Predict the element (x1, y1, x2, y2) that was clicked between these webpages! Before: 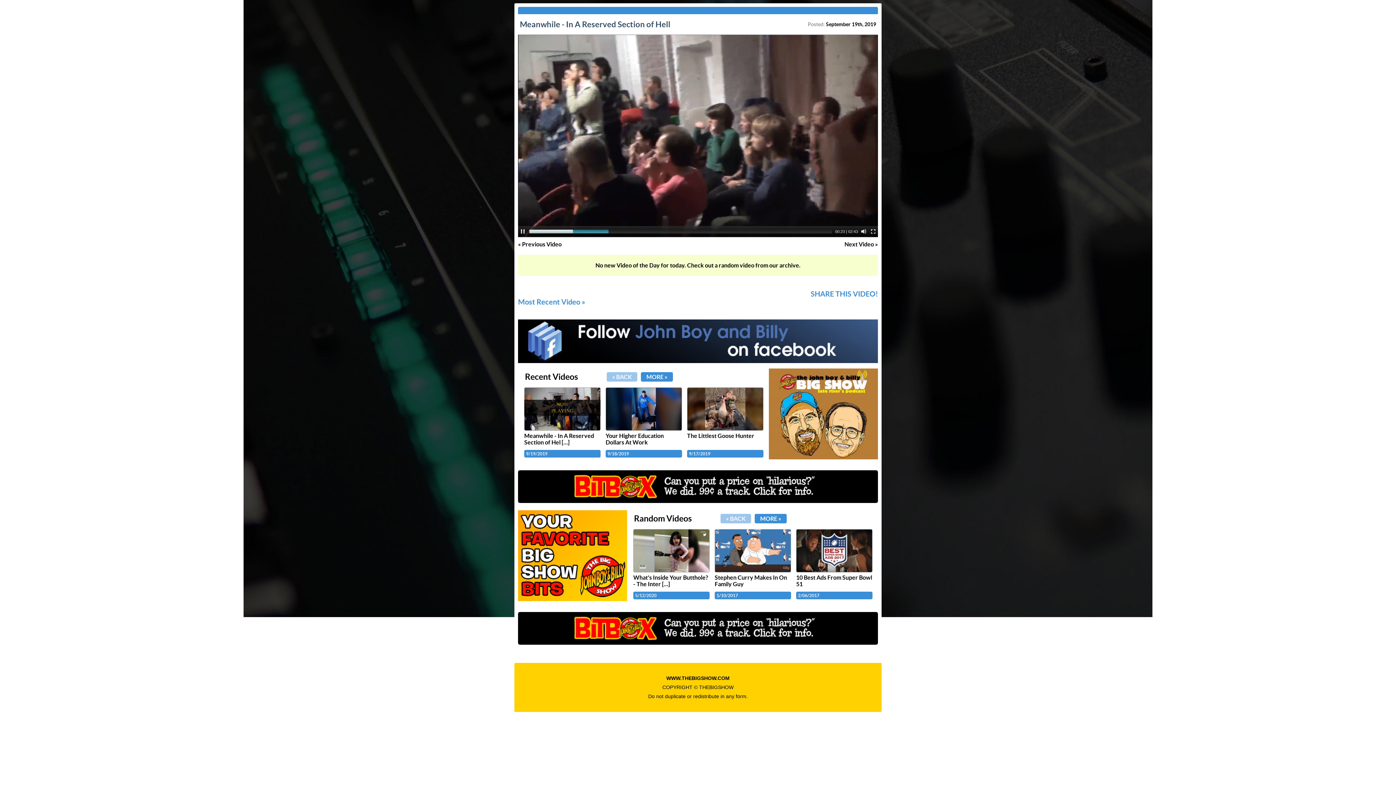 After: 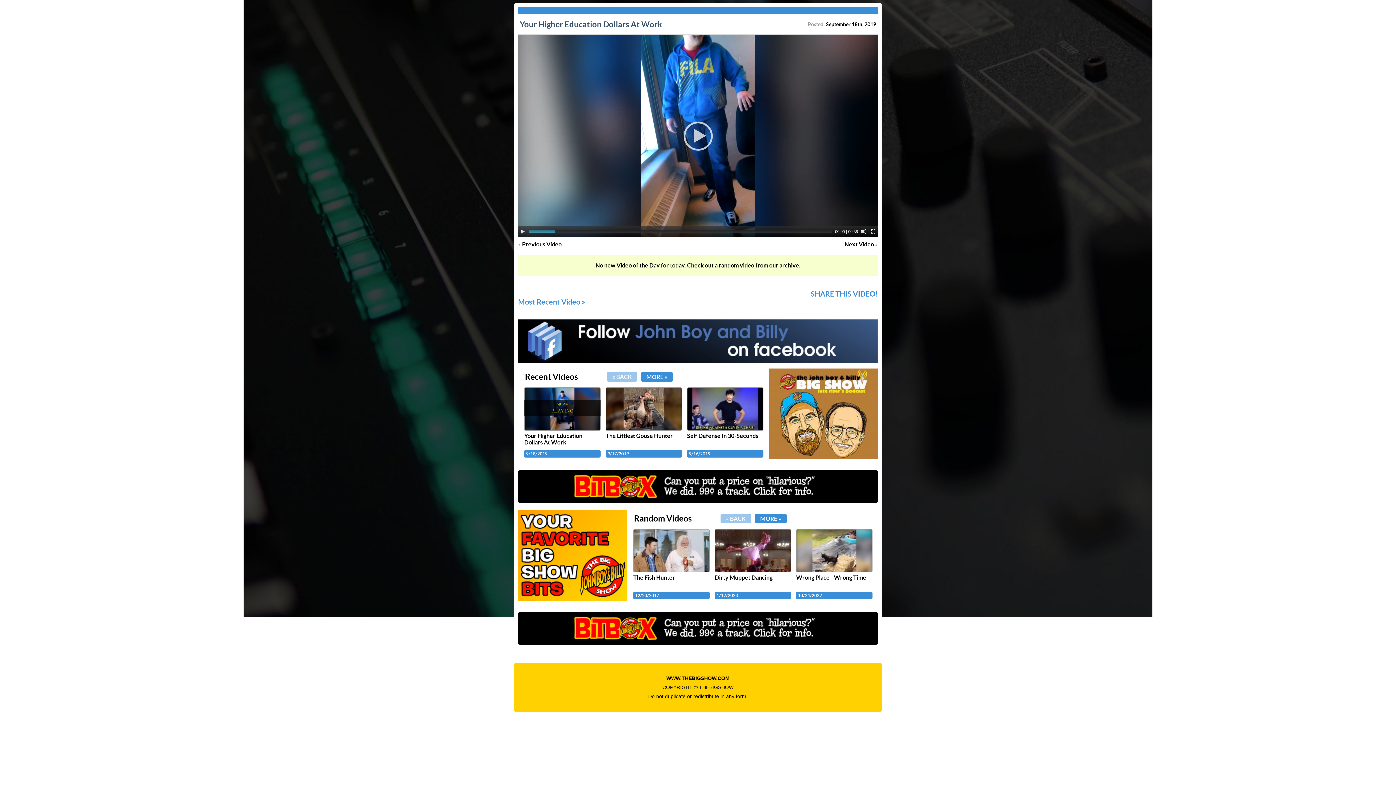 Action: label: Your Higher Education Dollars At Work bbox: (605, 432, 664, 445)